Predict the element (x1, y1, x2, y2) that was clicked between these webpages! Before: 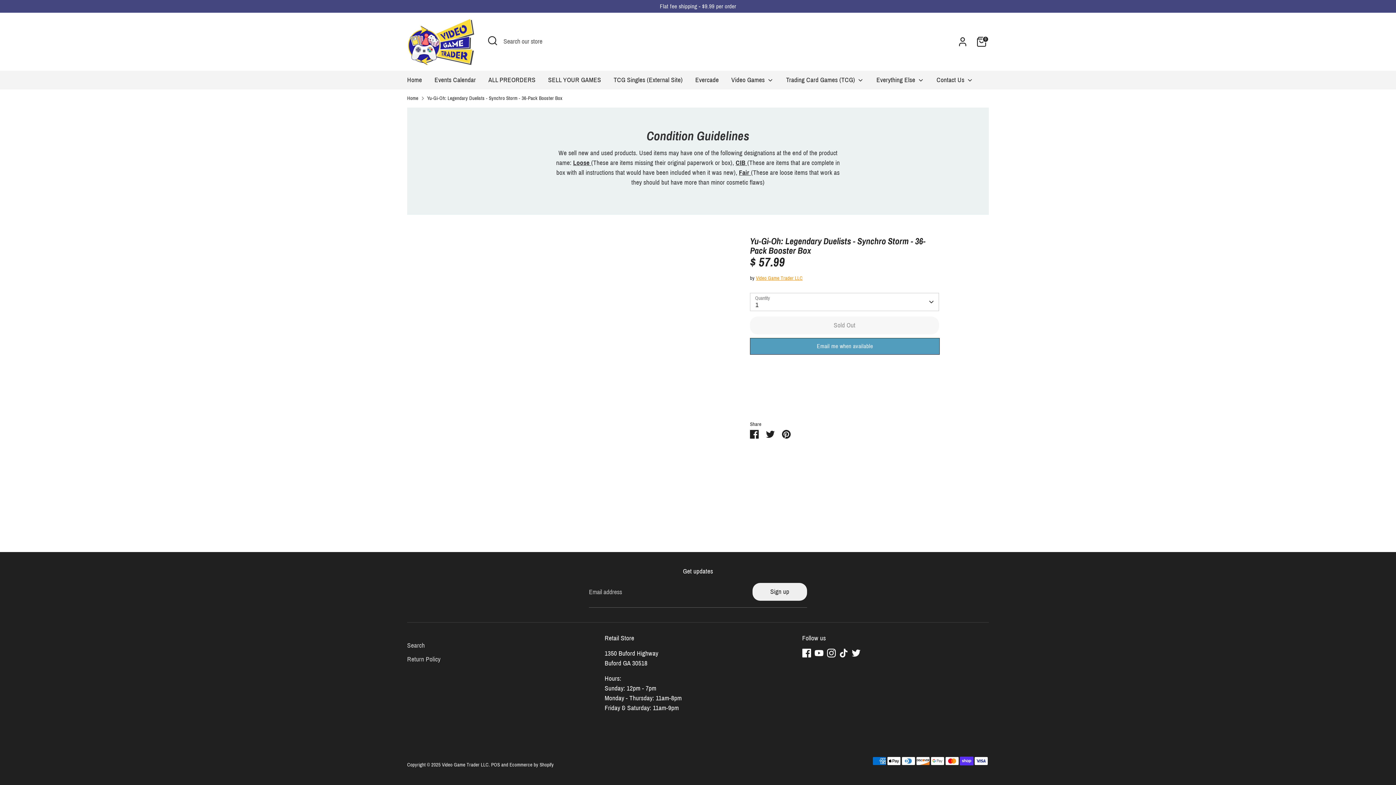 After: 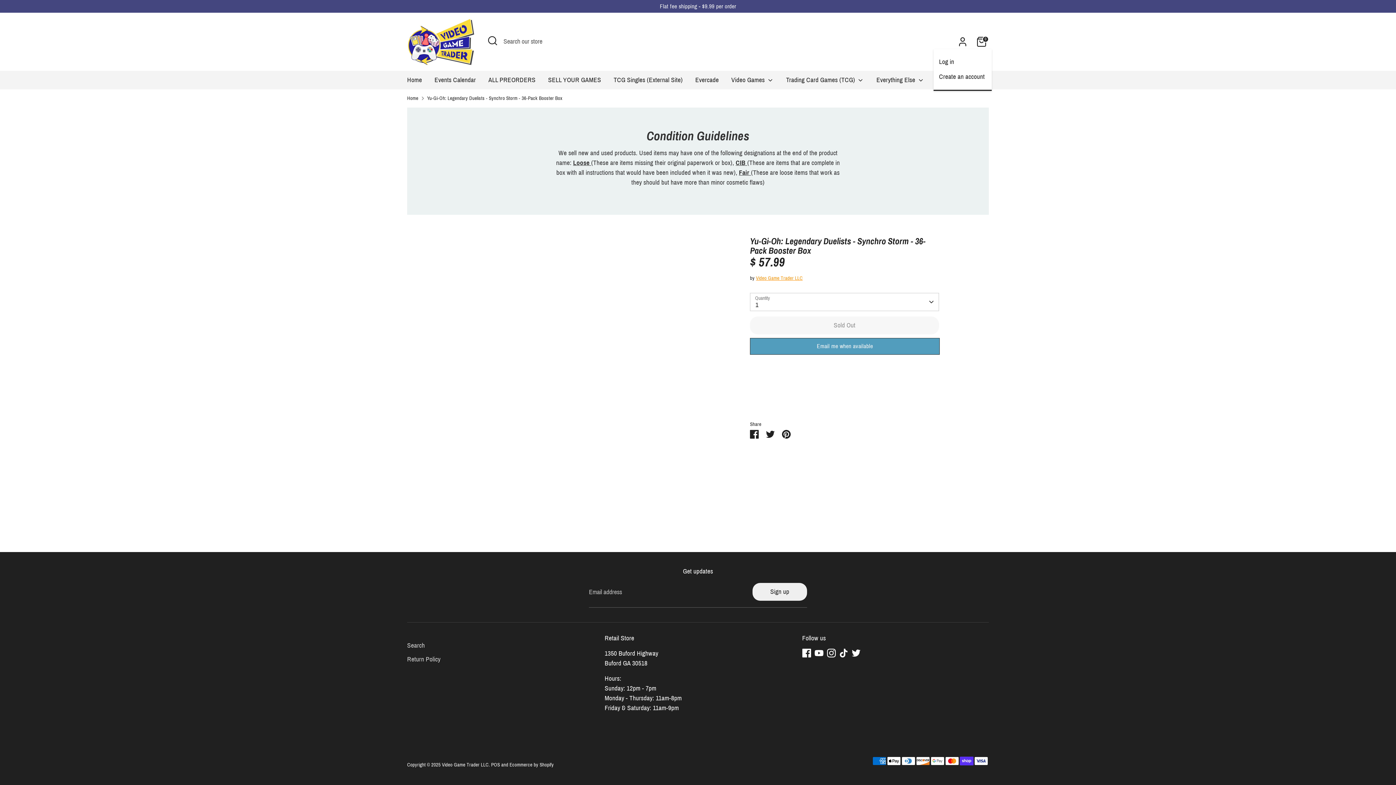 Action: bbox: (955, 34, 970, 49) label: Account